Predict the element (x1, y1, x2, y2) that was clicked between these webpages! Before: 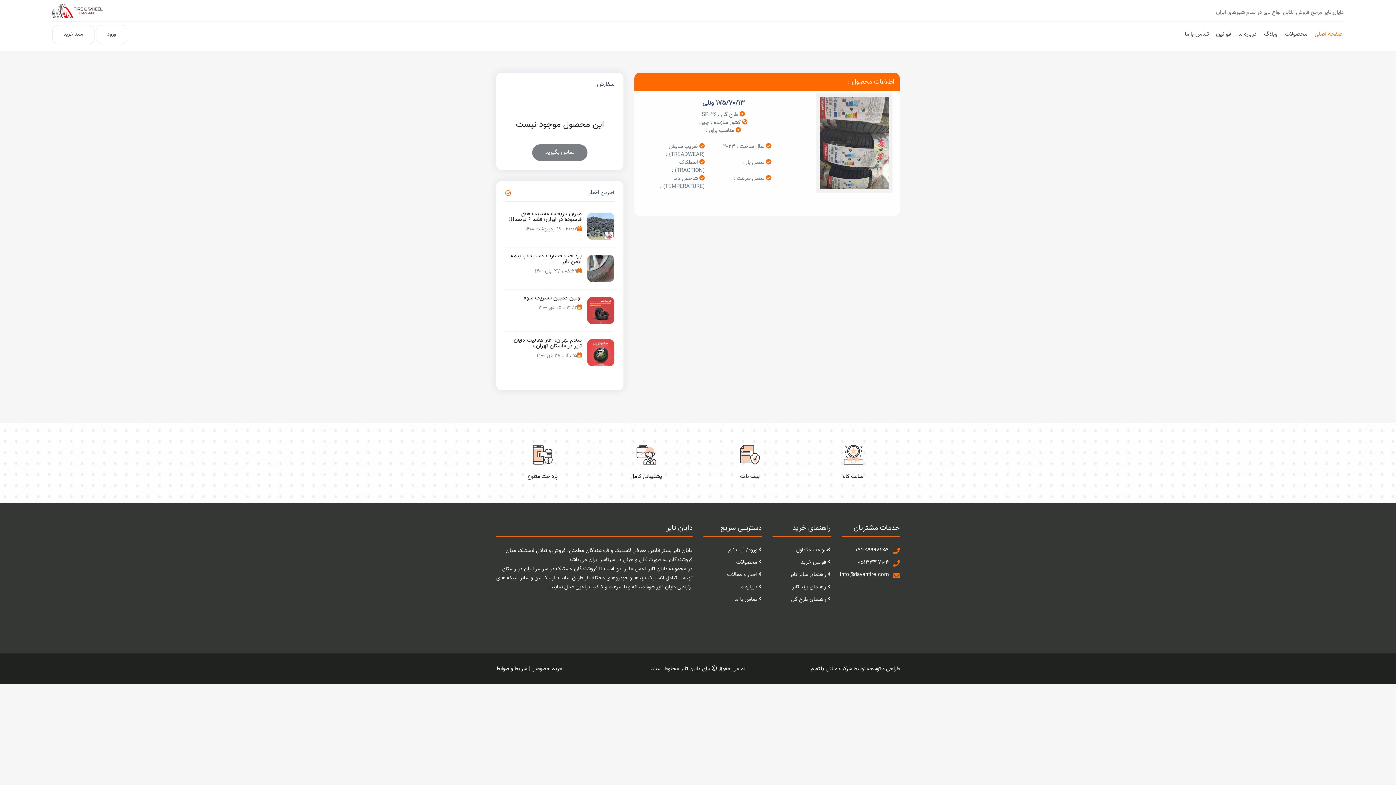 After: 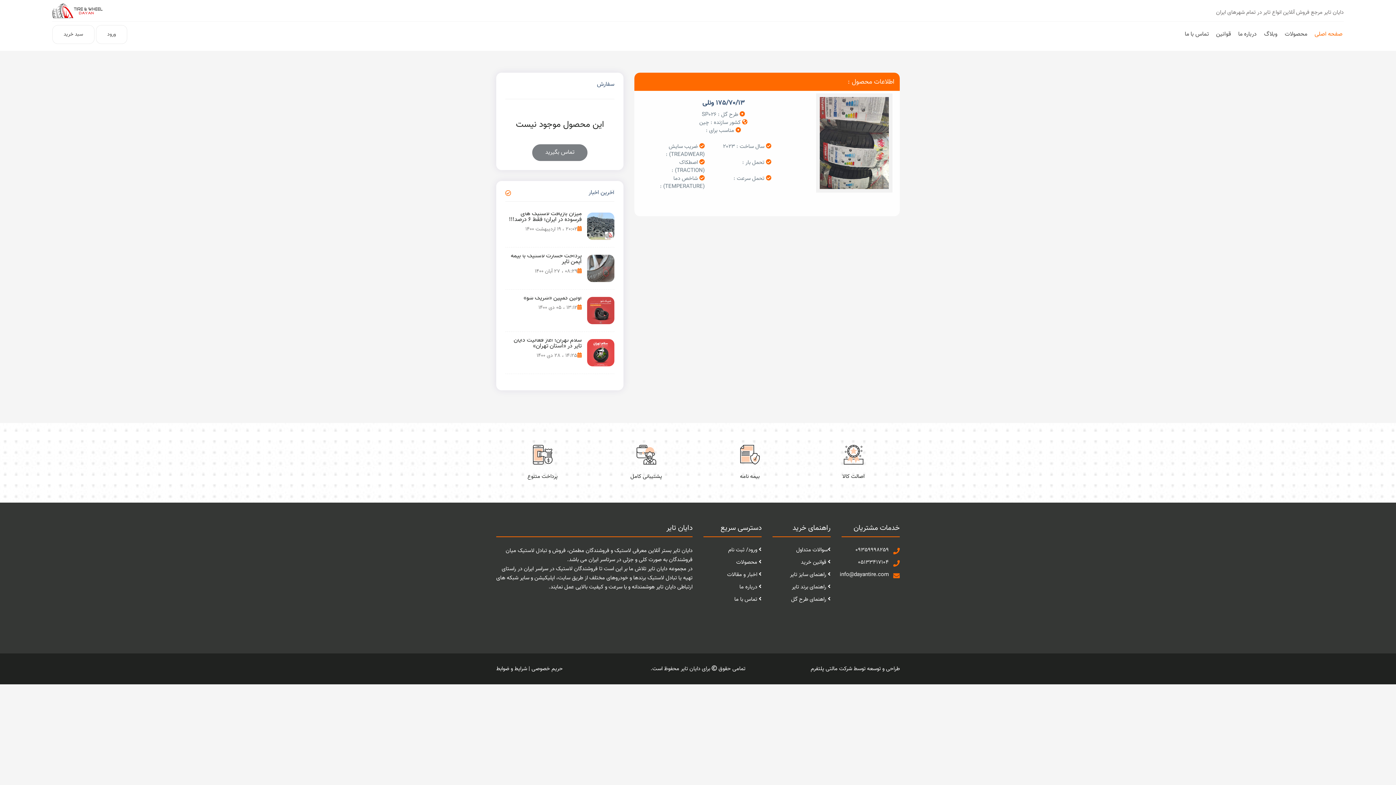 Action: bbox: (587, 264, 614, 272)